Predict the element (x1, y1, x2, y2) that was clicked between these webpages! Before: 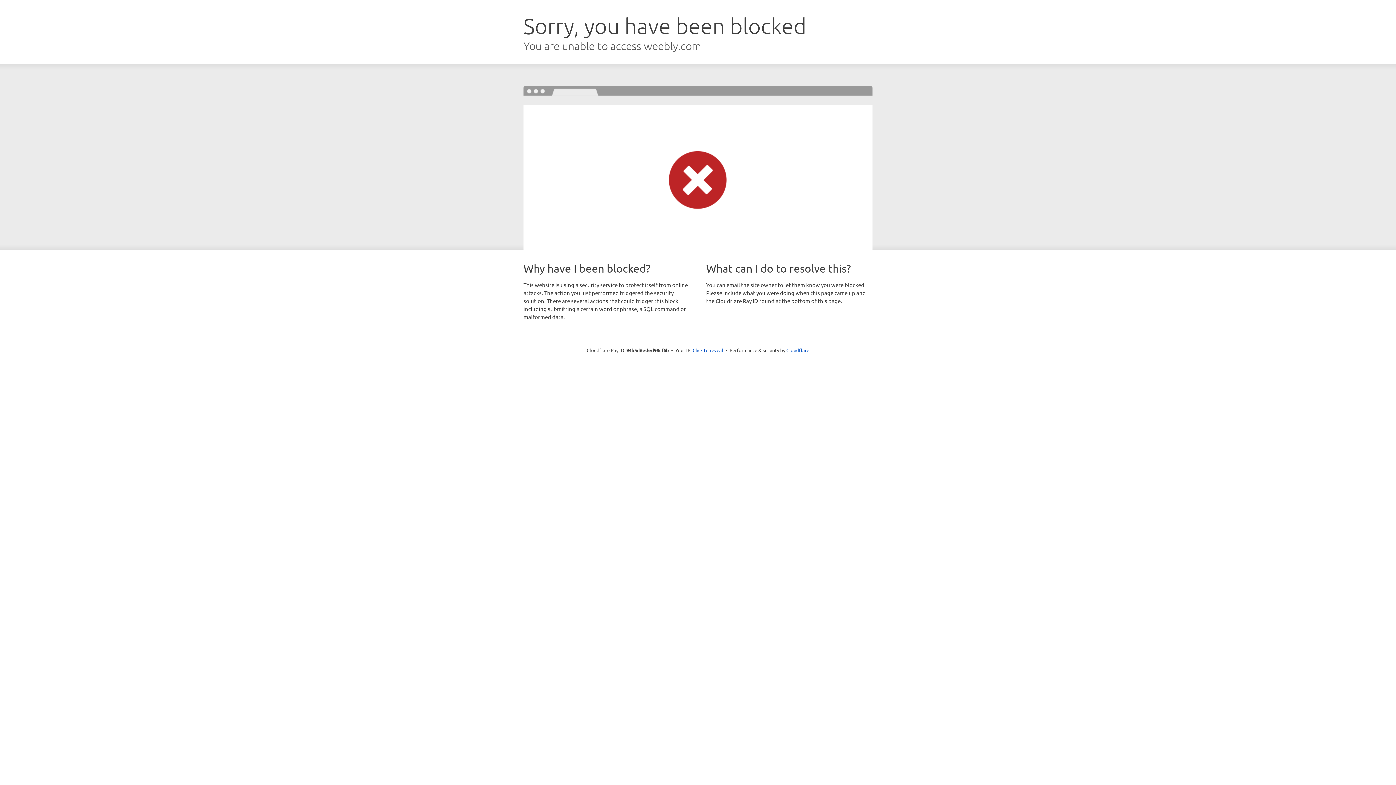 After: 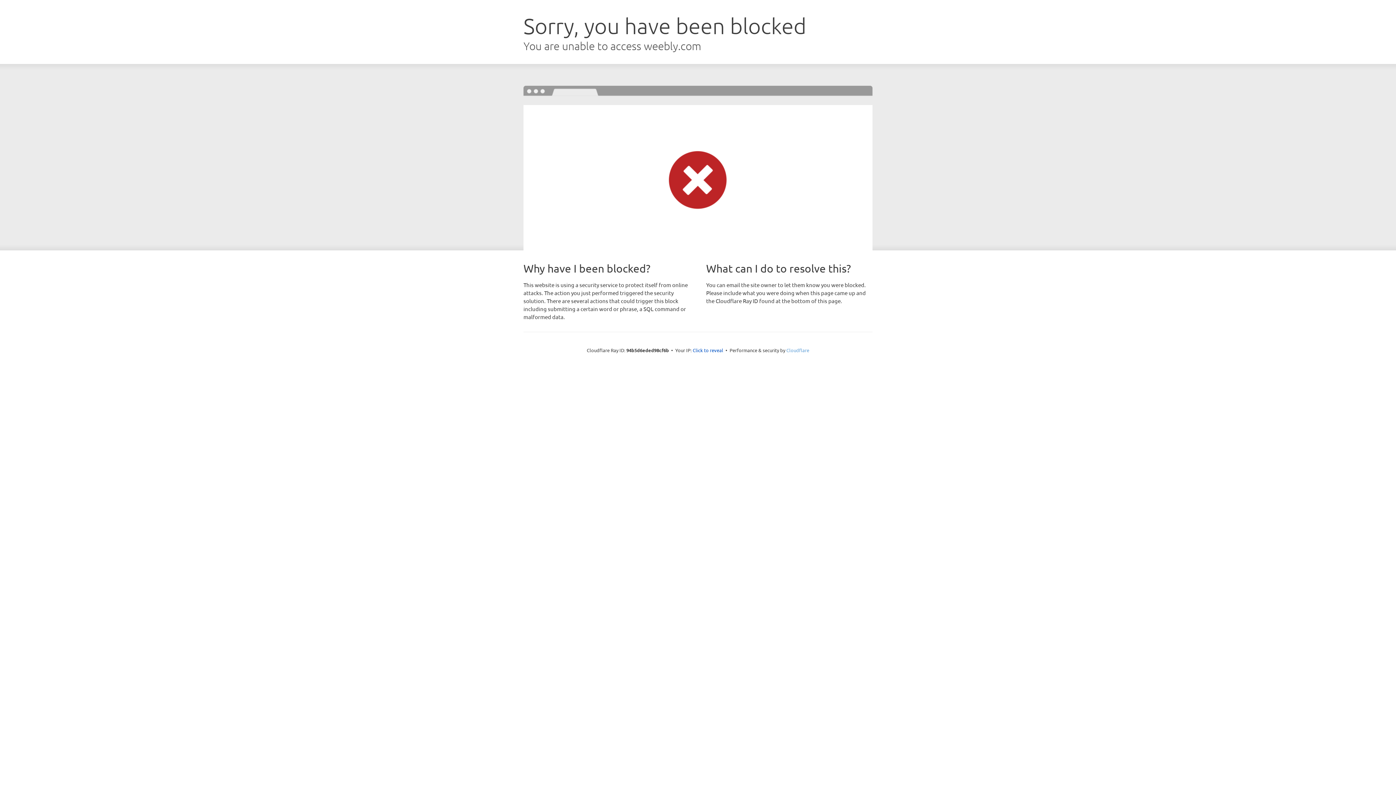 Action: label: Cloudflare bbox: (786, 347, 809, 353)